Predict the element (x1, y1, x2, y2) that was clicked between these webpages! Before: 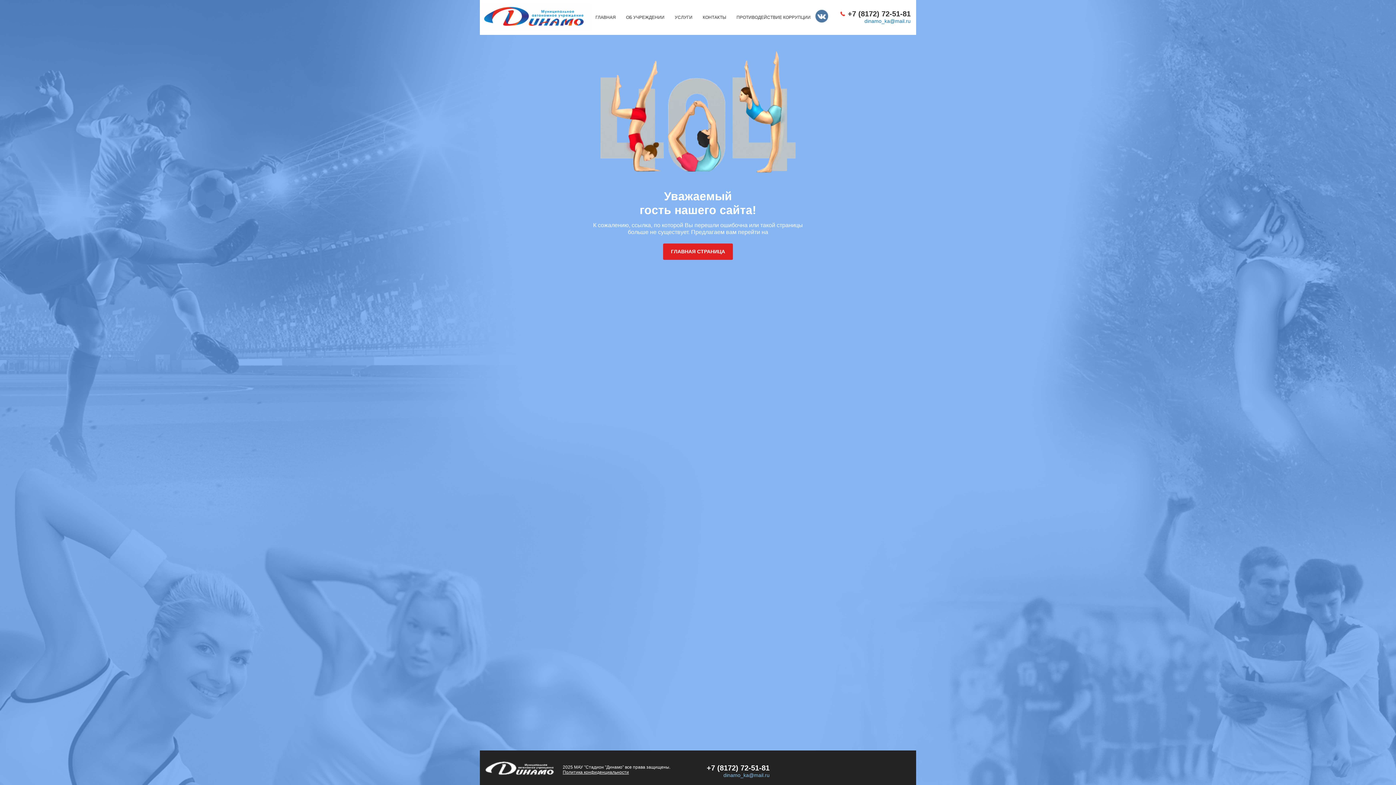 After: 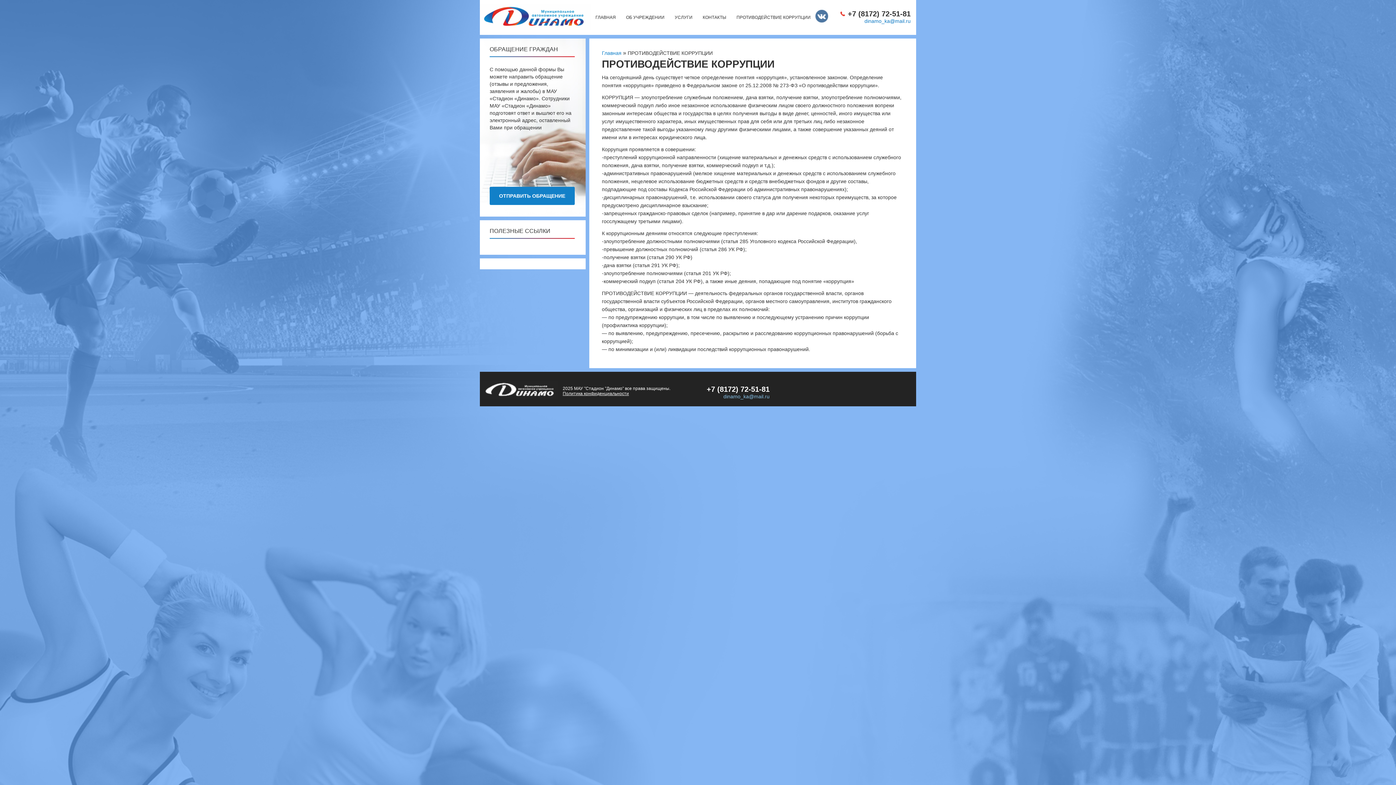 Action: label: ПРОТИВОДЕЙСТВИЕ КОРРУПЦИИ bbox: (732, 0, 815, 34)